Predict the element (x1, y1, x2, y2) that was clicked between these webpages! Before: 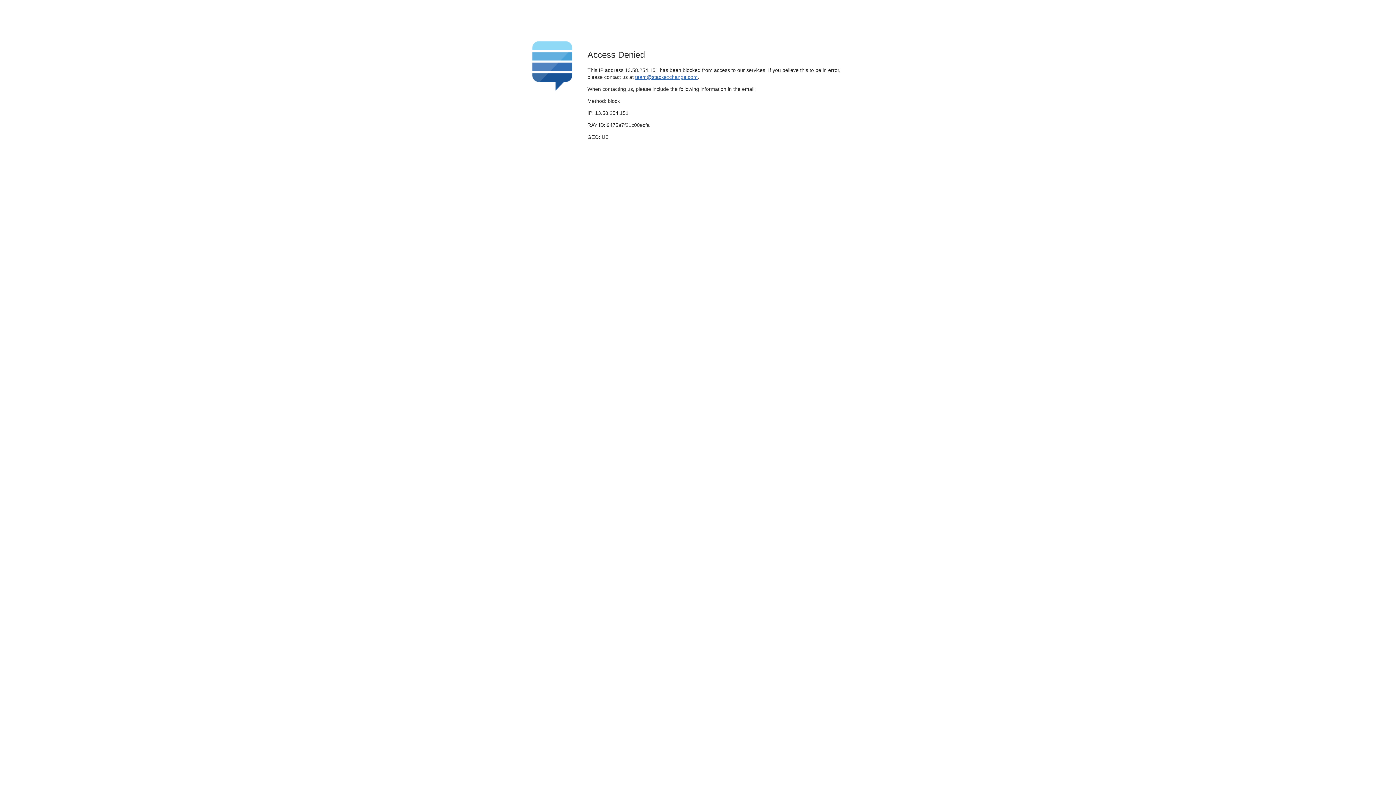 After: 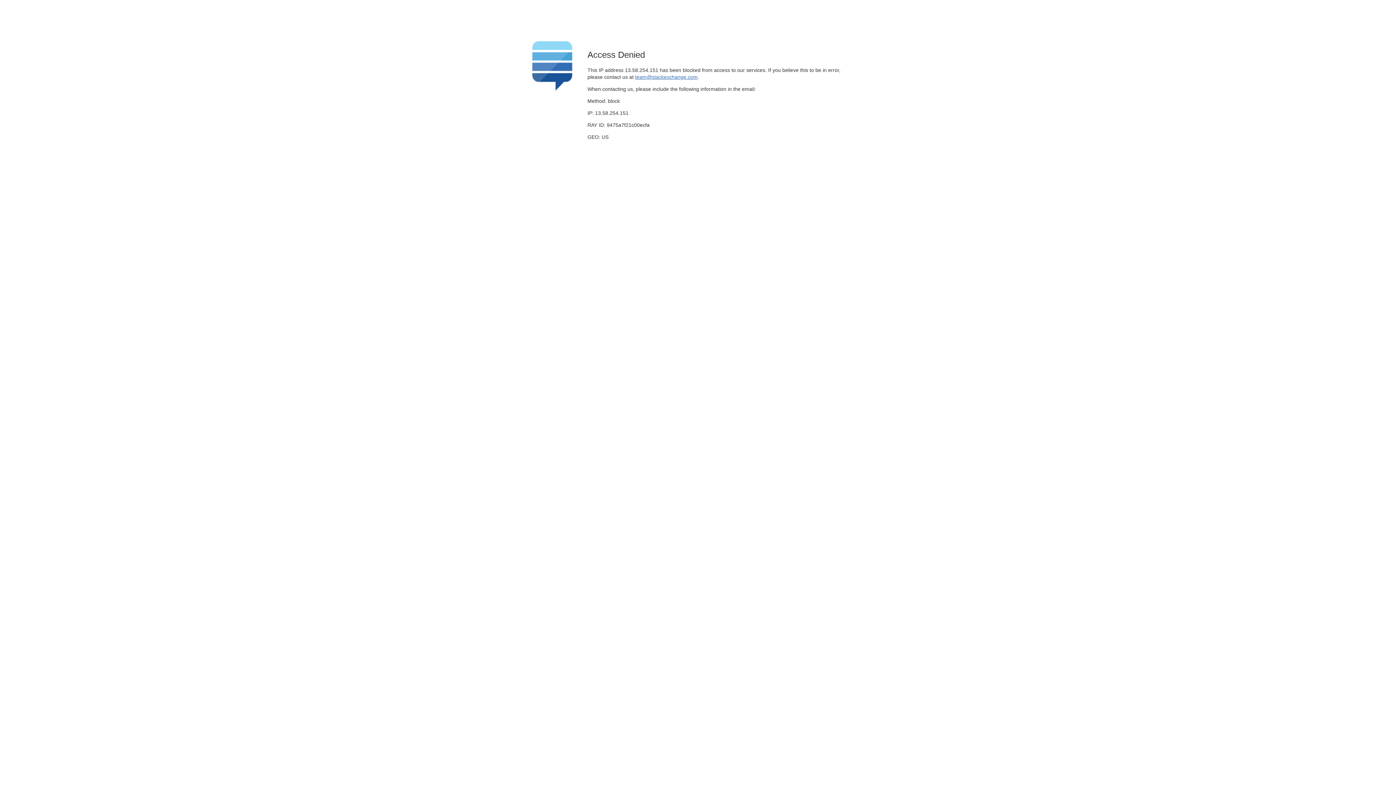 Action: bbox: (635, 74, 697, 79) label: team@stackexchange.com